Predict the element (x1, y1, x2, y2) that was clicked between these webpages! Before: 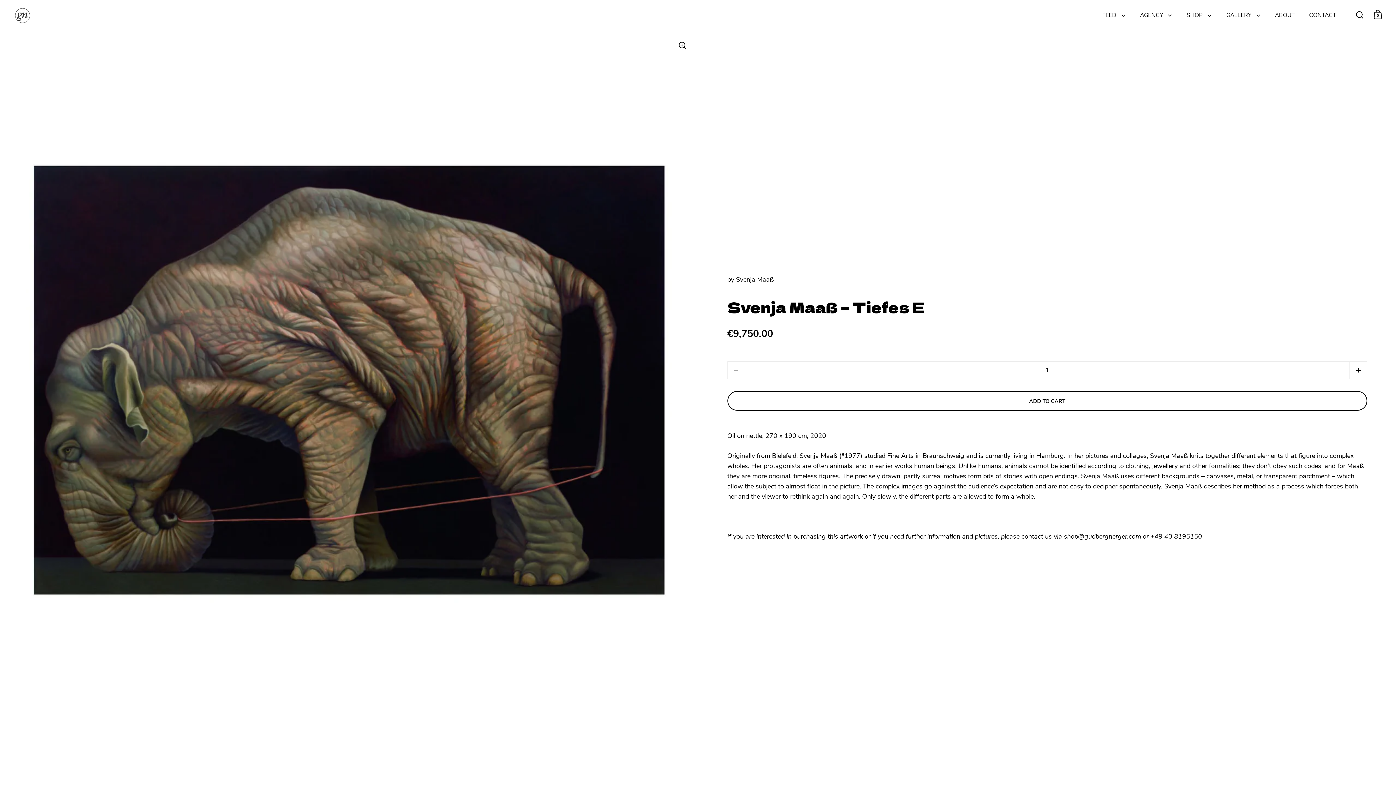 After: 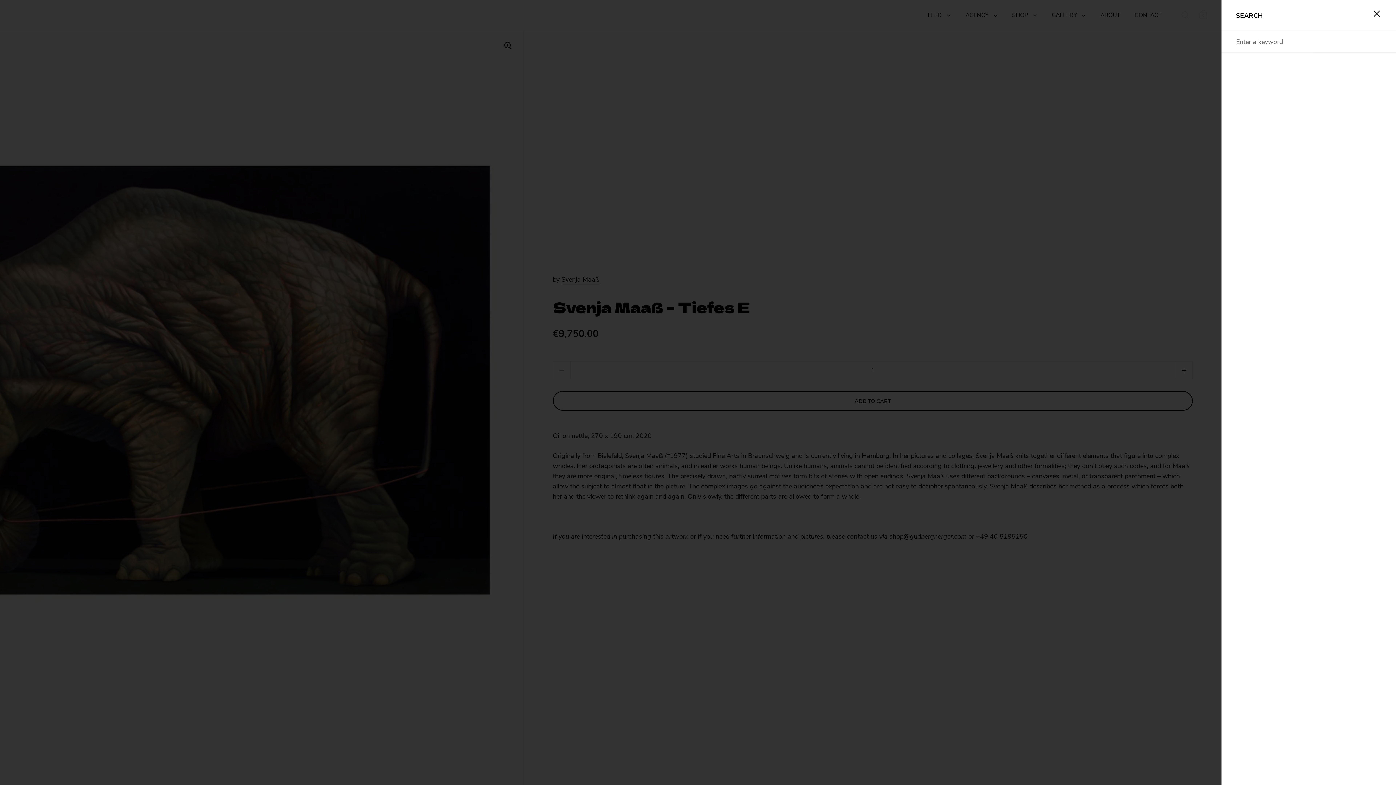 Action: bbox: (1356, 10, 1363, 18)